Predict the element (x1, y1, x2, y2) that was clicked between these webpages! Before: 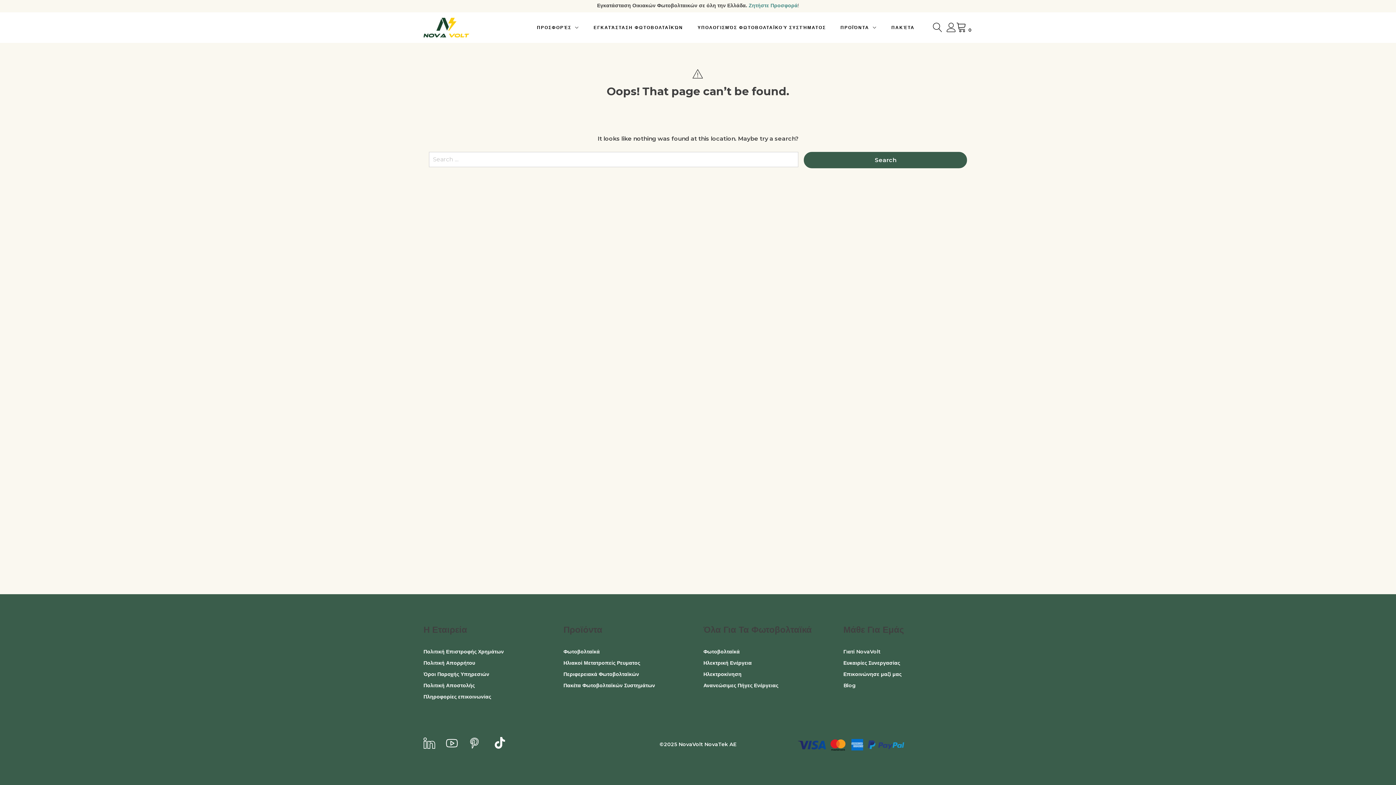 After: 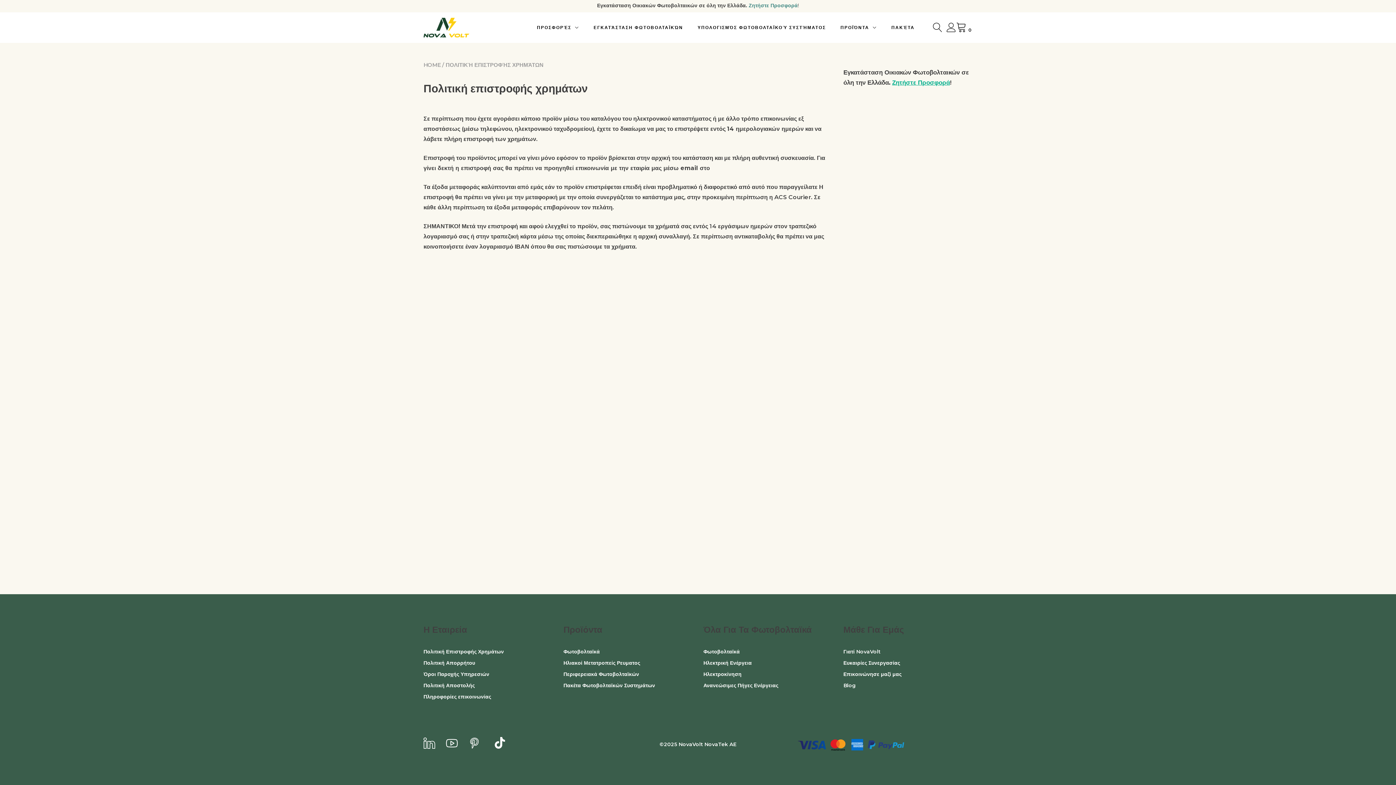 Action: label: Πολιτική Επιστροφής Χρημάτων bbox: (423, 648, 504, 655)